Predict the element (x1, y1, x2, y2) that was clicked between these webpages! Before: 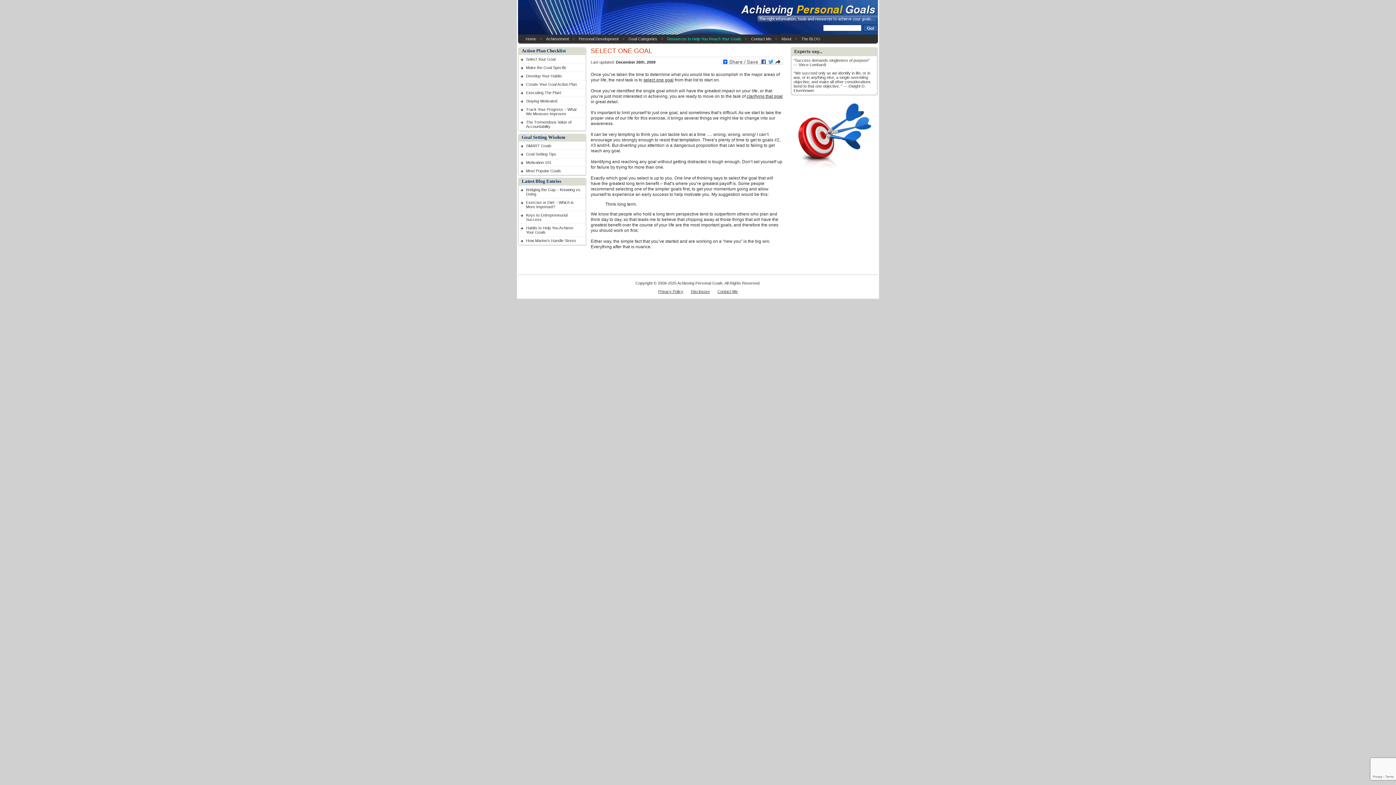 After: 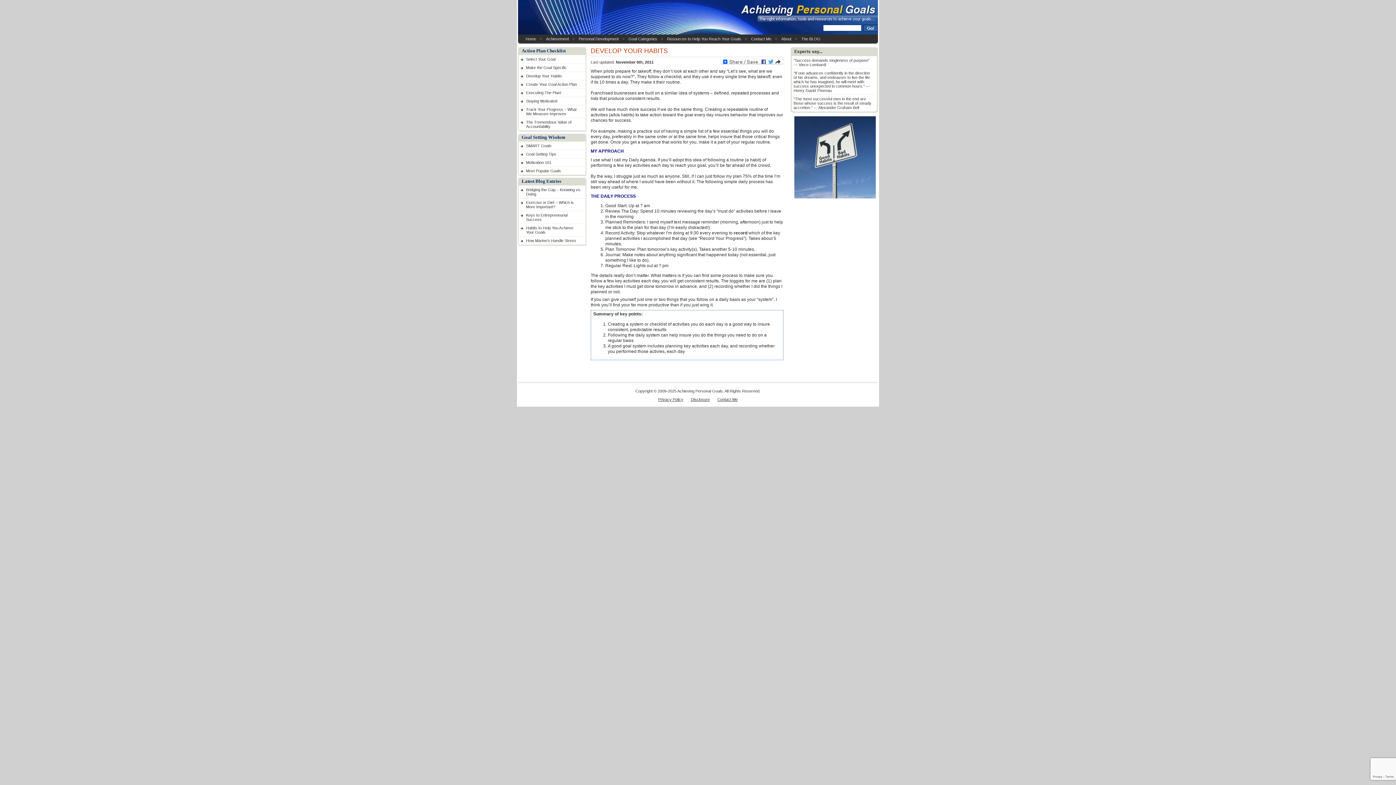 Action: bbox: (518, 72, 585, 80) label: Develop Your Habits